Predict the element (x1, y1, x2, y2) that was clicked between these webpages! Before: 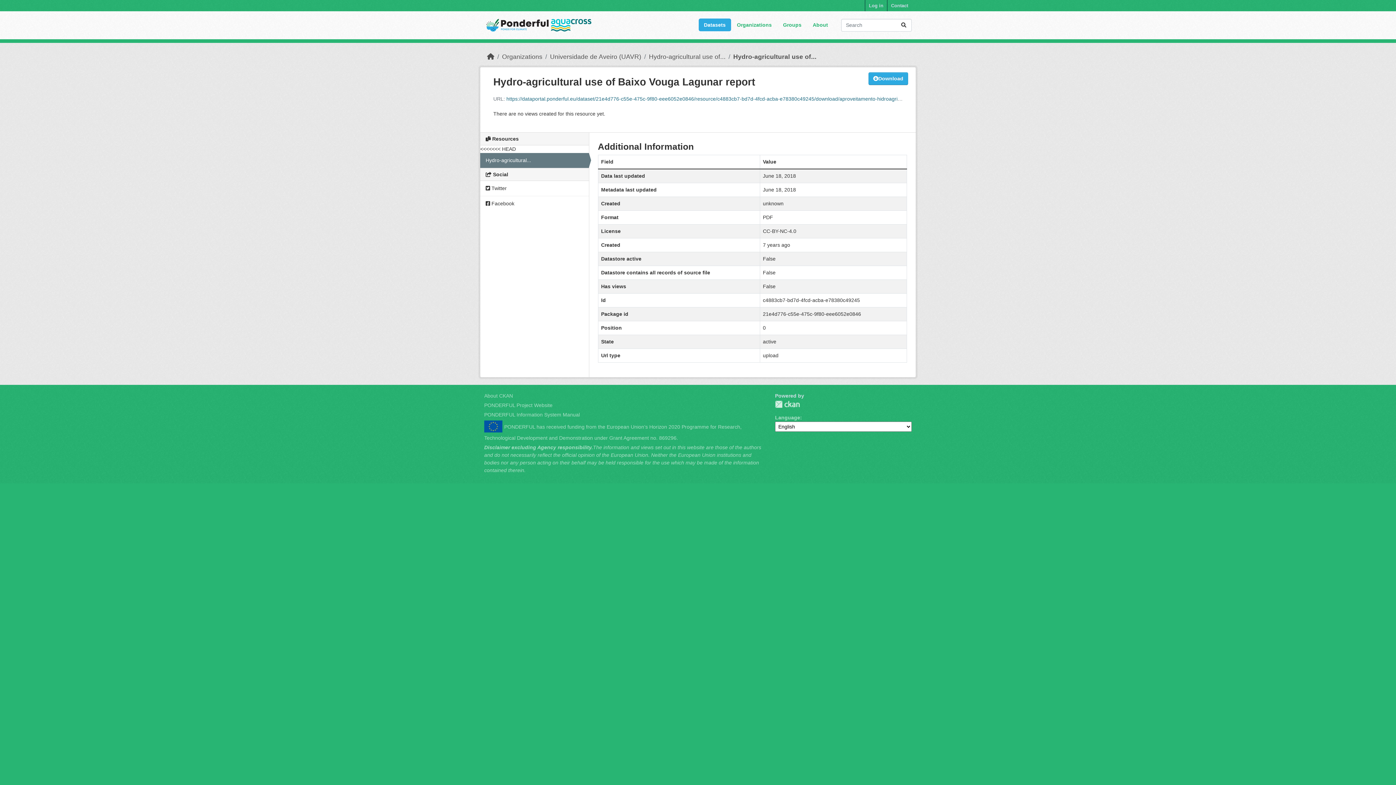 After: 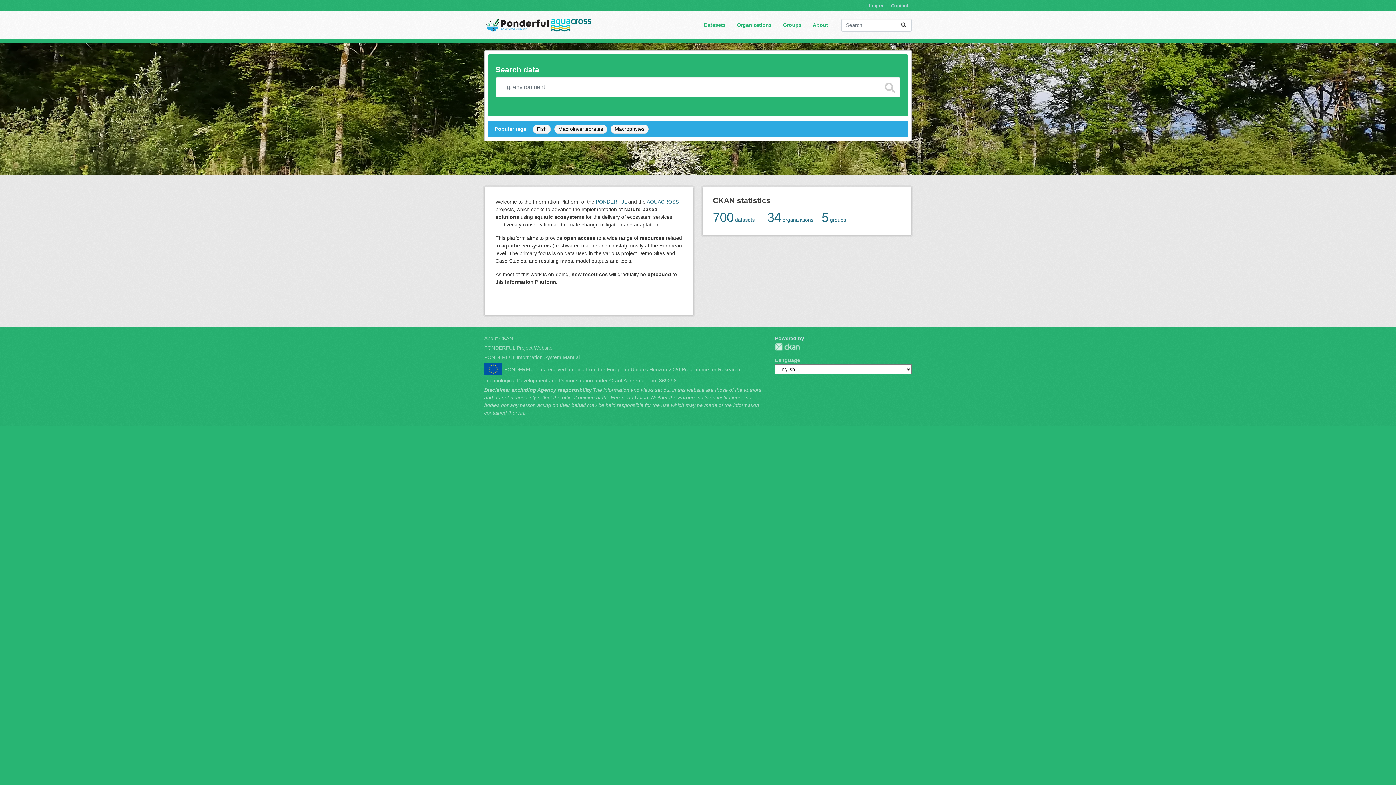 Action: label: Home bbox: (487, 52, 494, 60)